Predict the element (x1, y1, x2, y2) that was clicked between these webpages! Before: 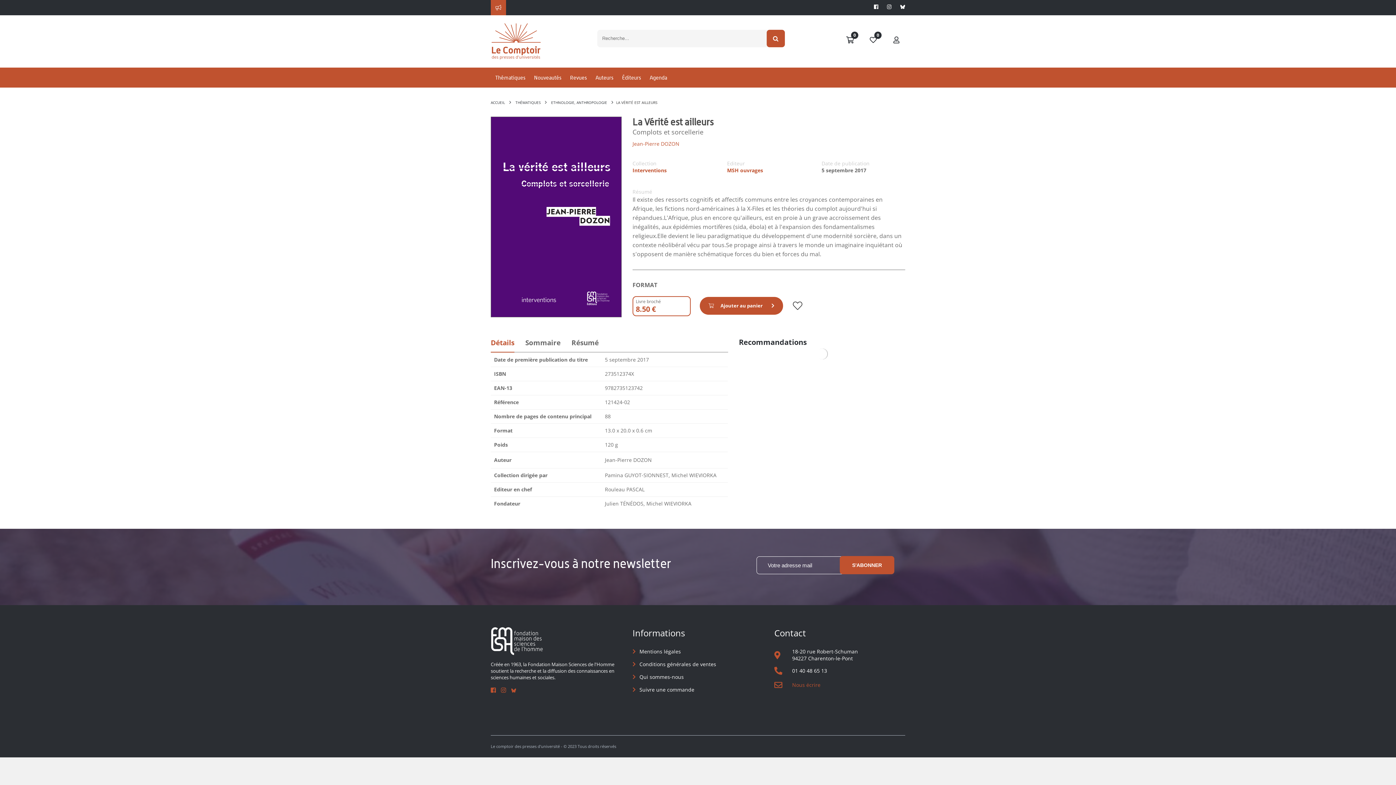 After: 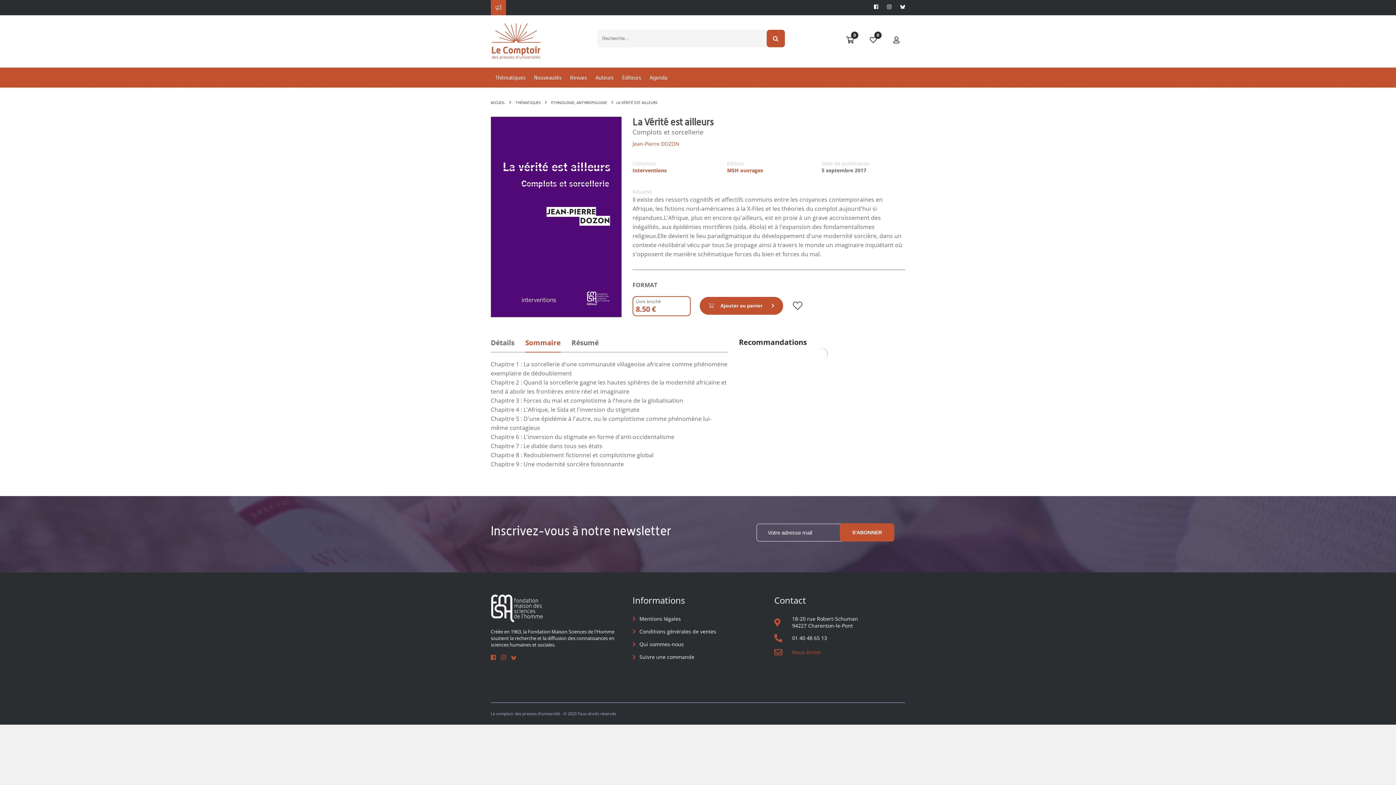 Action: label: Sommaire bbox: (525, 338, 560, 351)